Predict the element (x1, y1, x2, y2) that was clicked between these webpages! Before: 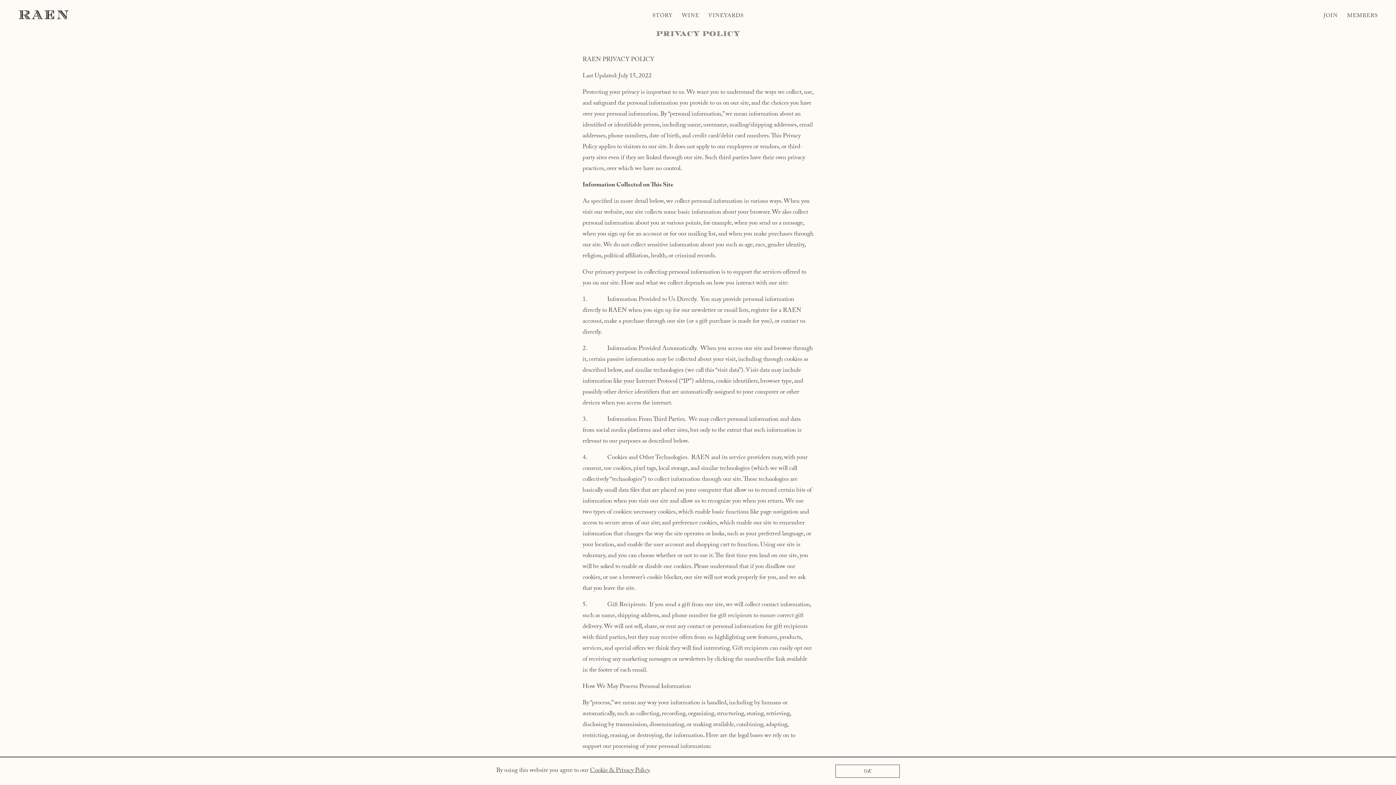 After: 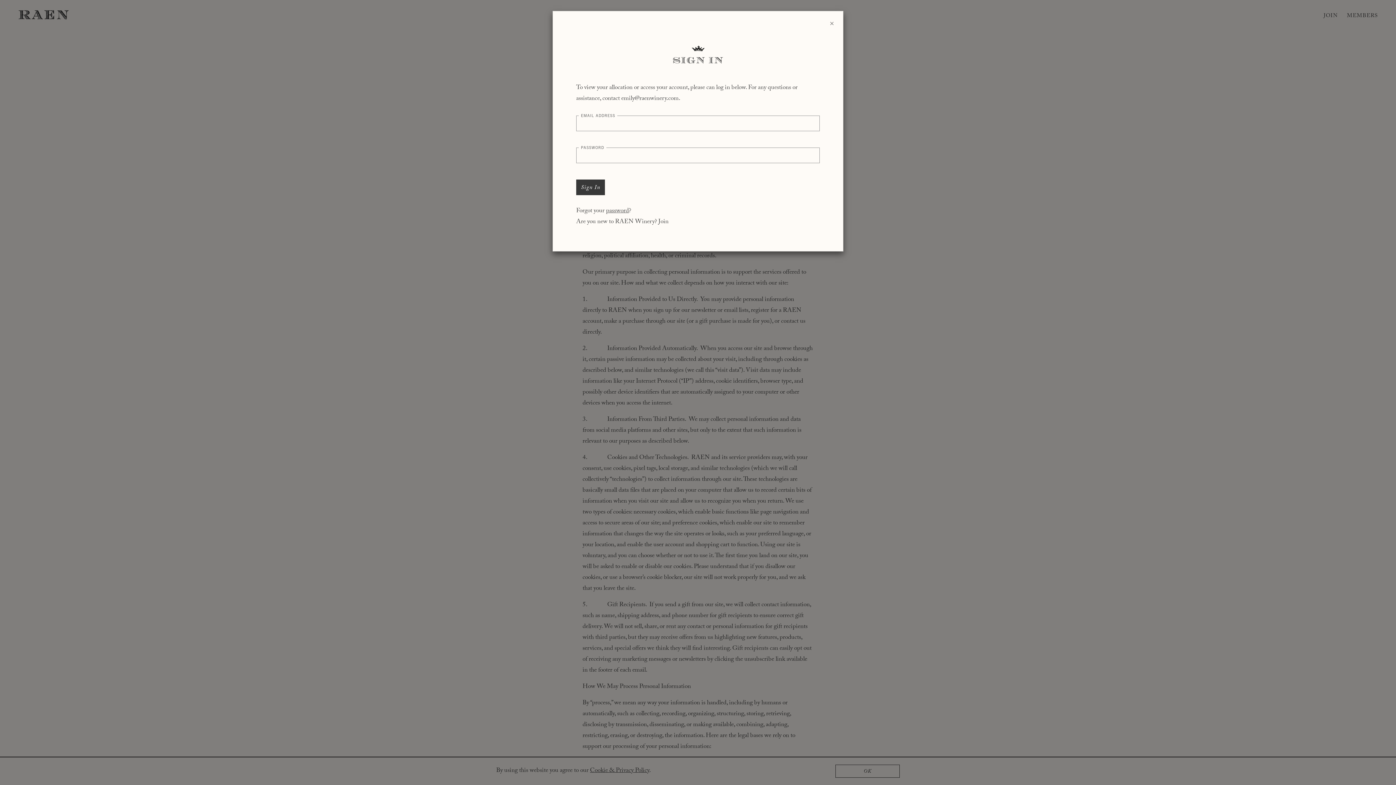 Action: label: MEMBERS bbox: (1347, 1, 1378, 30)